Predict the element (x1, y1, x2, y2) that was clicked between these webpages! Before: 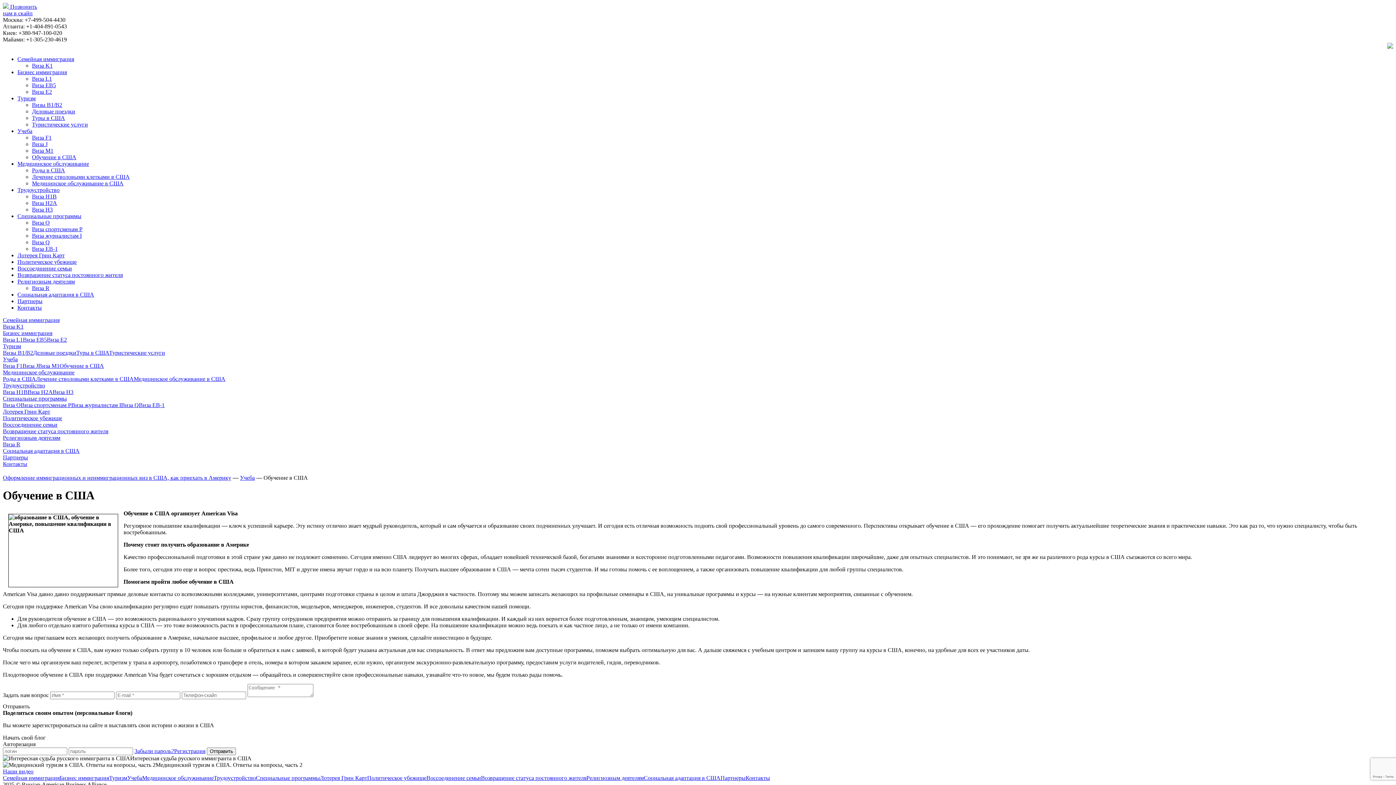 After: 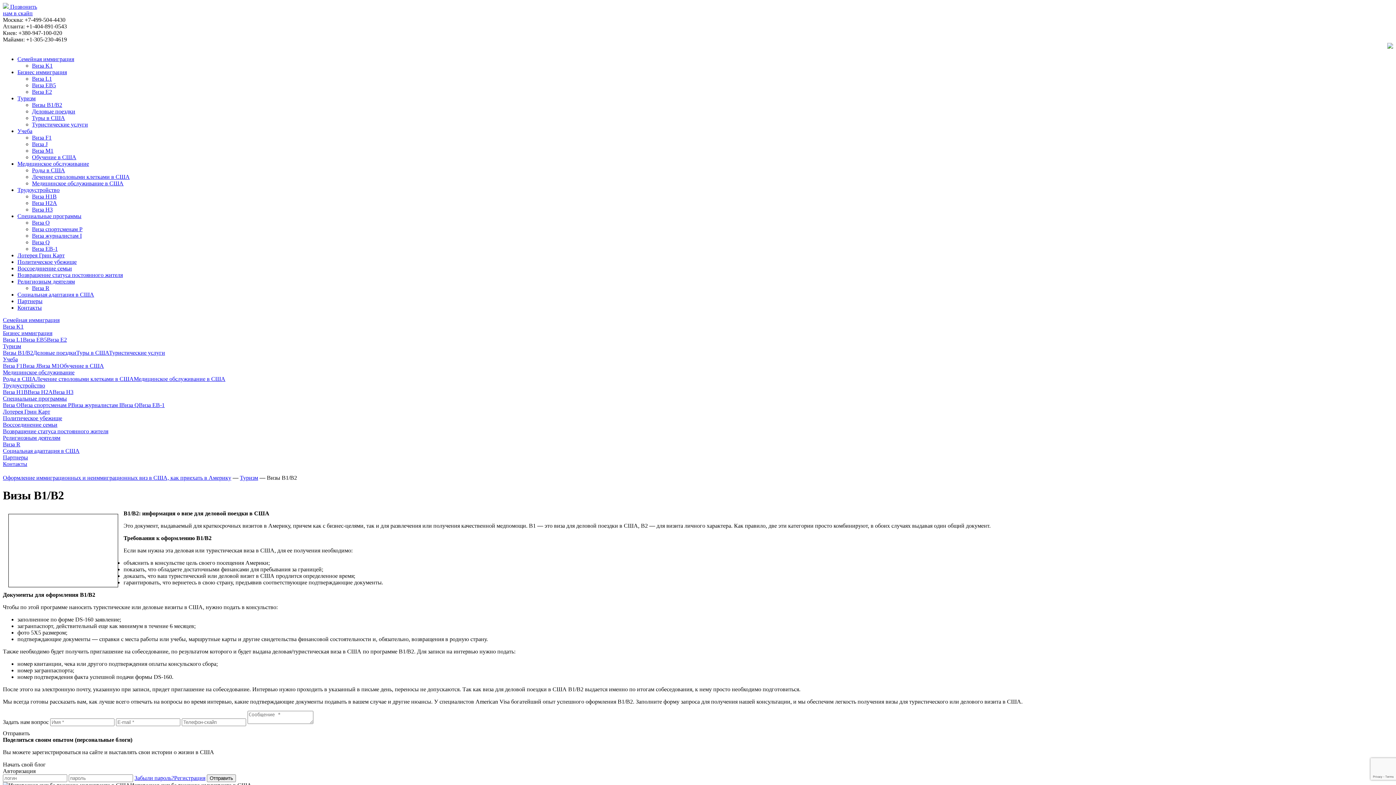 Action: label: Туризм bbox: (2, 343, 21, 349)